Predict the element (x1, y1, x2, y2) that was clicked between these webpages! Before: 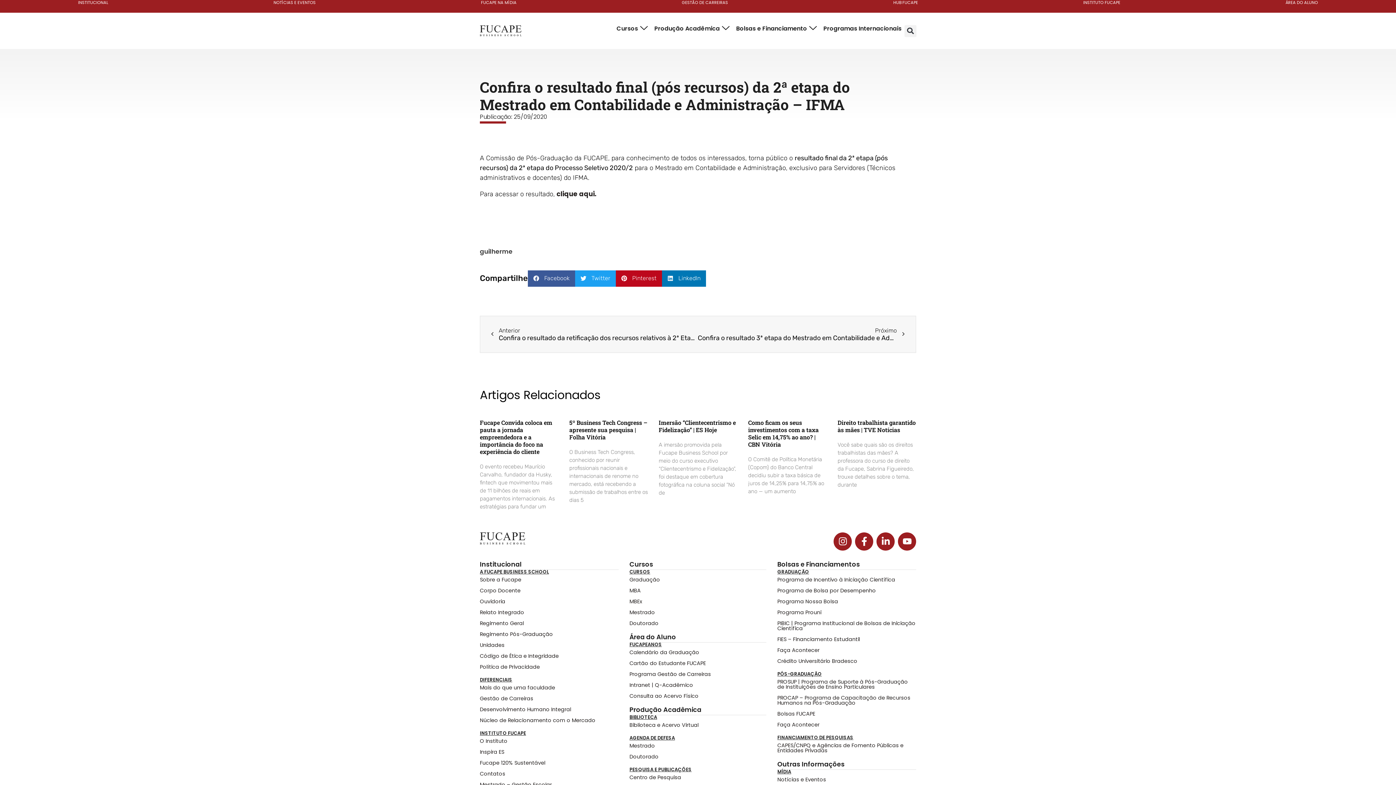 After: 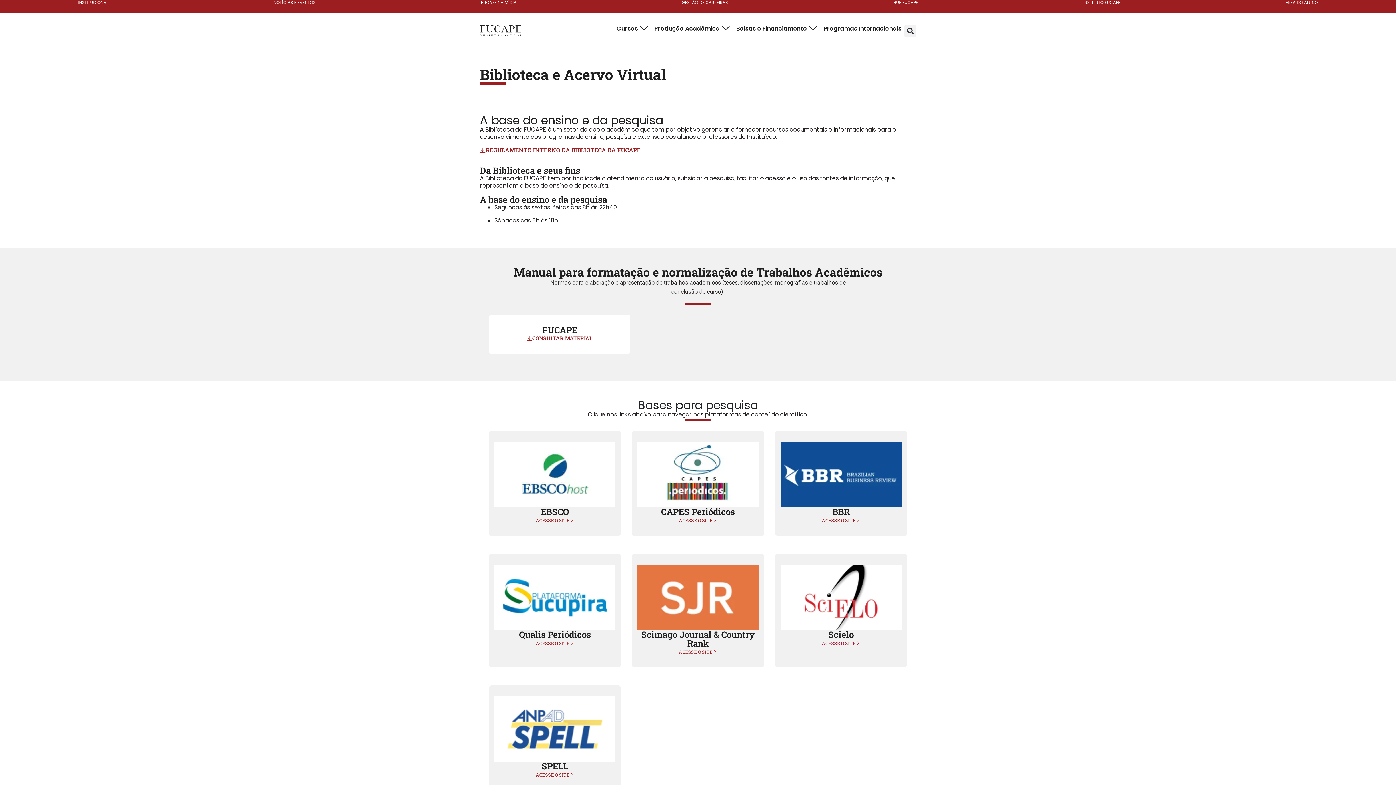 Action: bbox: (629, 719, 766, 730) label: Biblioteca e Acervo Virtual